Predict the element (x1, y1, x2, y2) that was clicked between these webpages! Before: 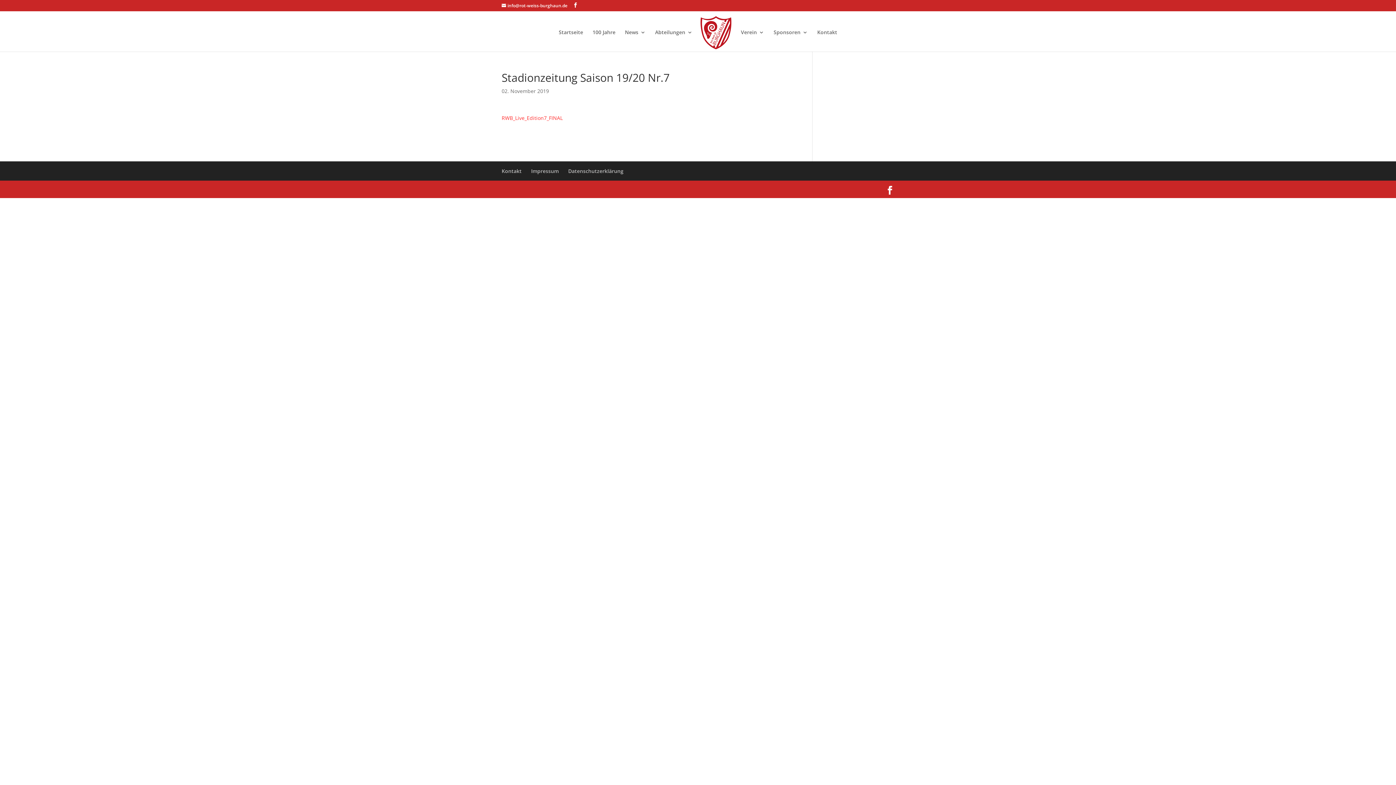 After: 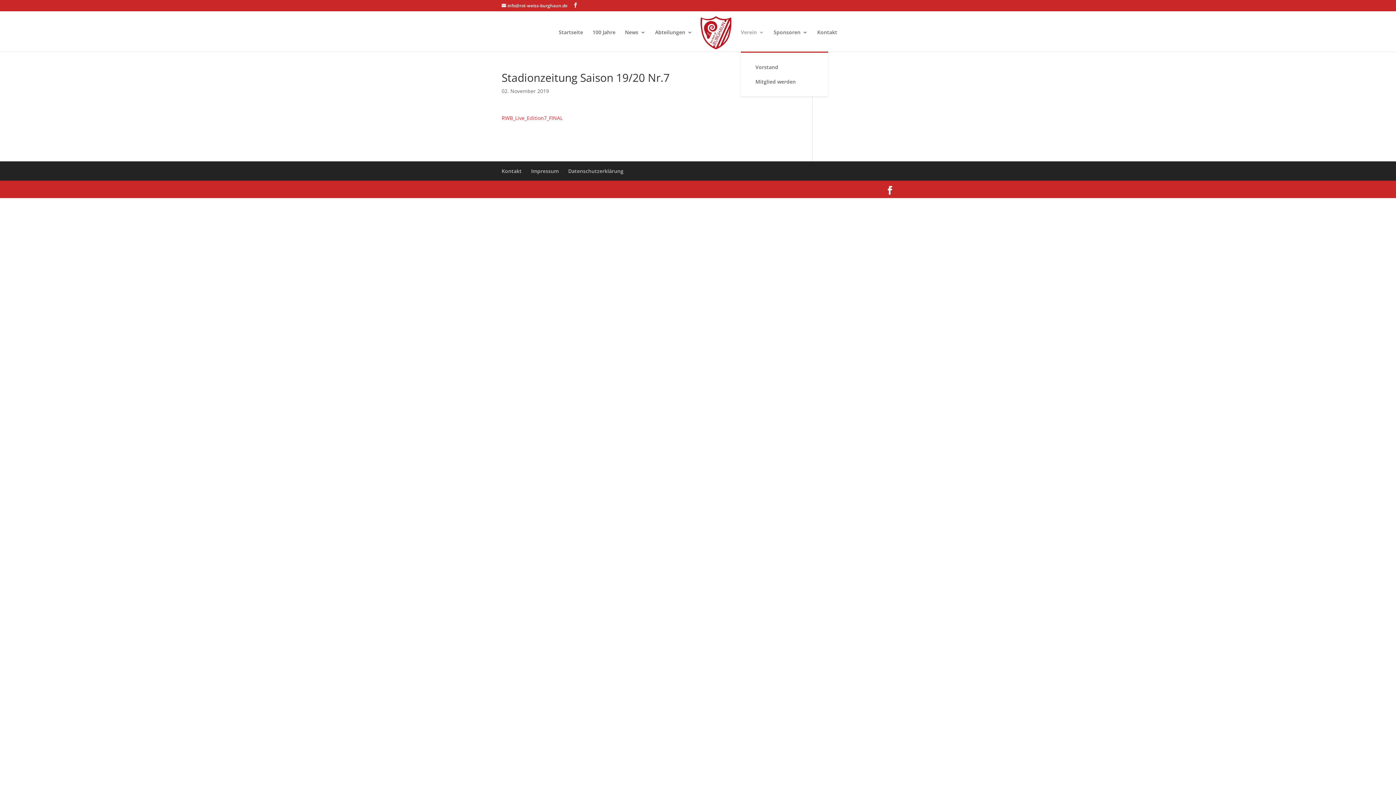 Action: label: Verein bbox: (741, 29, 764, 51)